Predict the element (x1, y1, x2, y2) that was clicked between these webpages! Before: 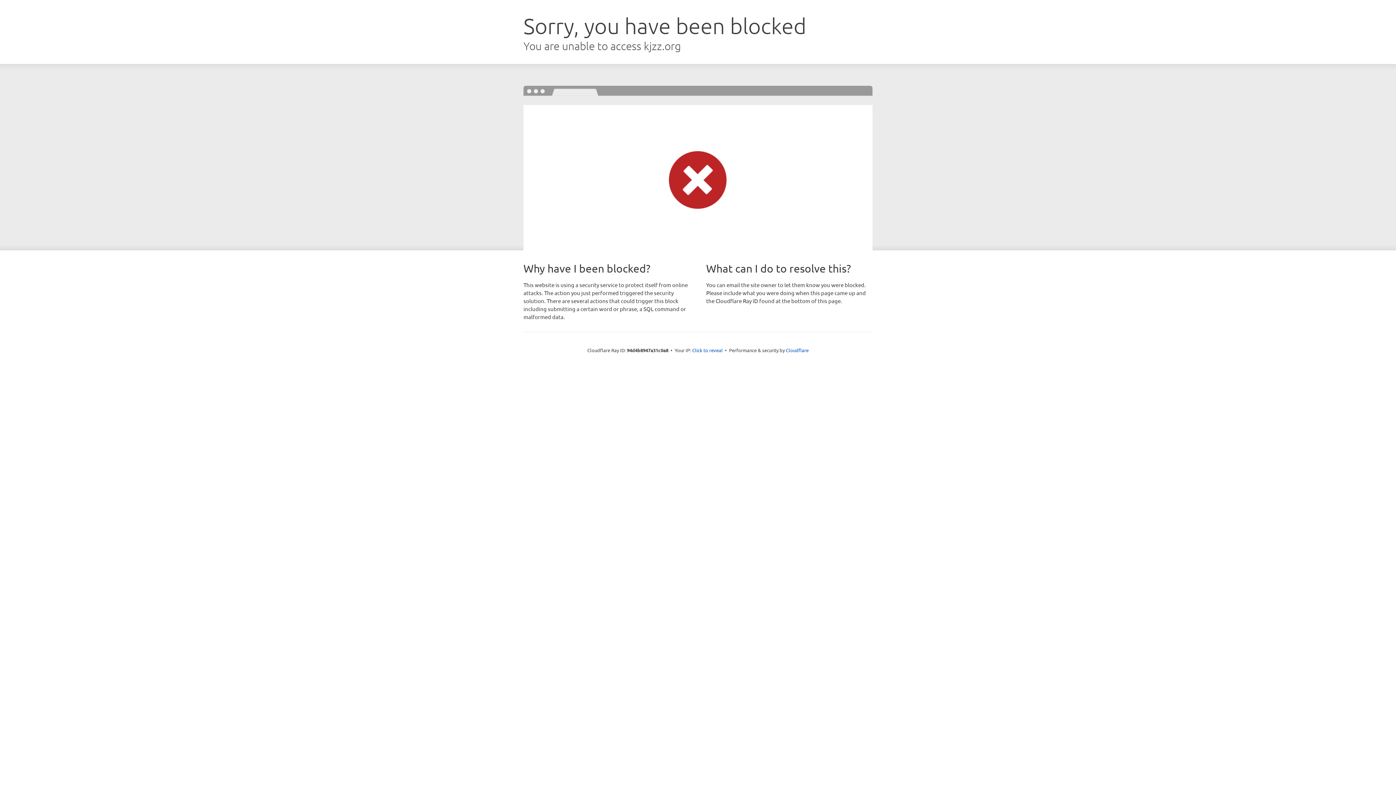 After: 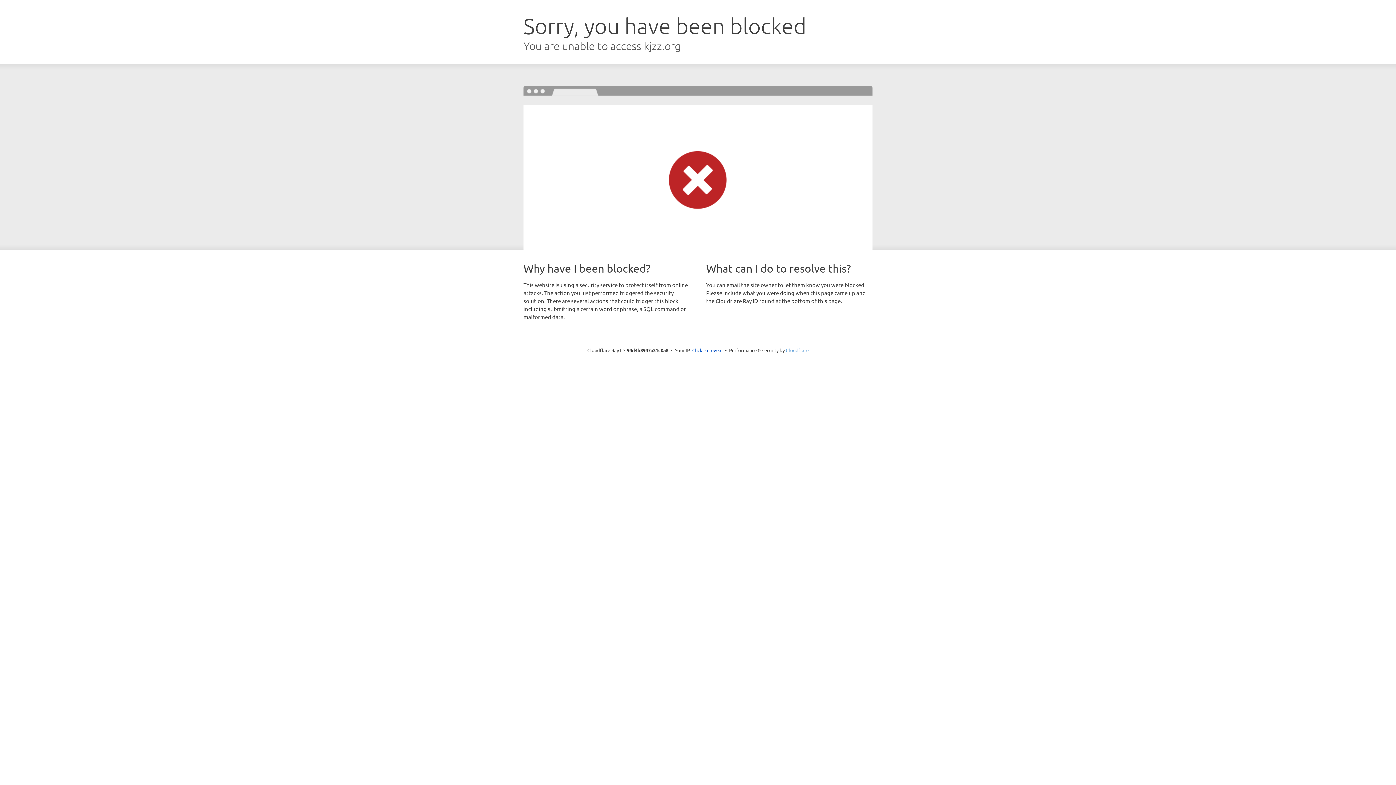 Action: bbox: (786, 347, 808, 353) label: Cloudflare